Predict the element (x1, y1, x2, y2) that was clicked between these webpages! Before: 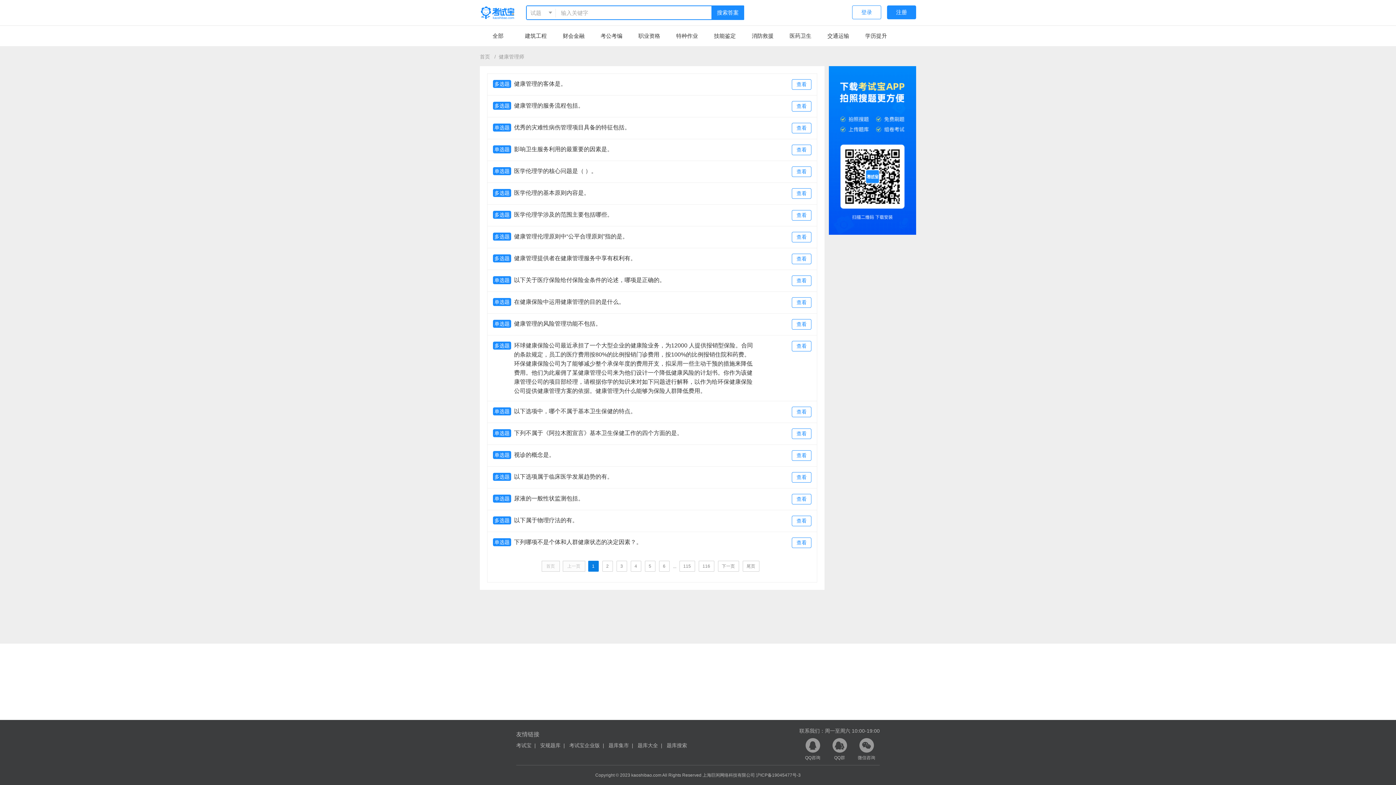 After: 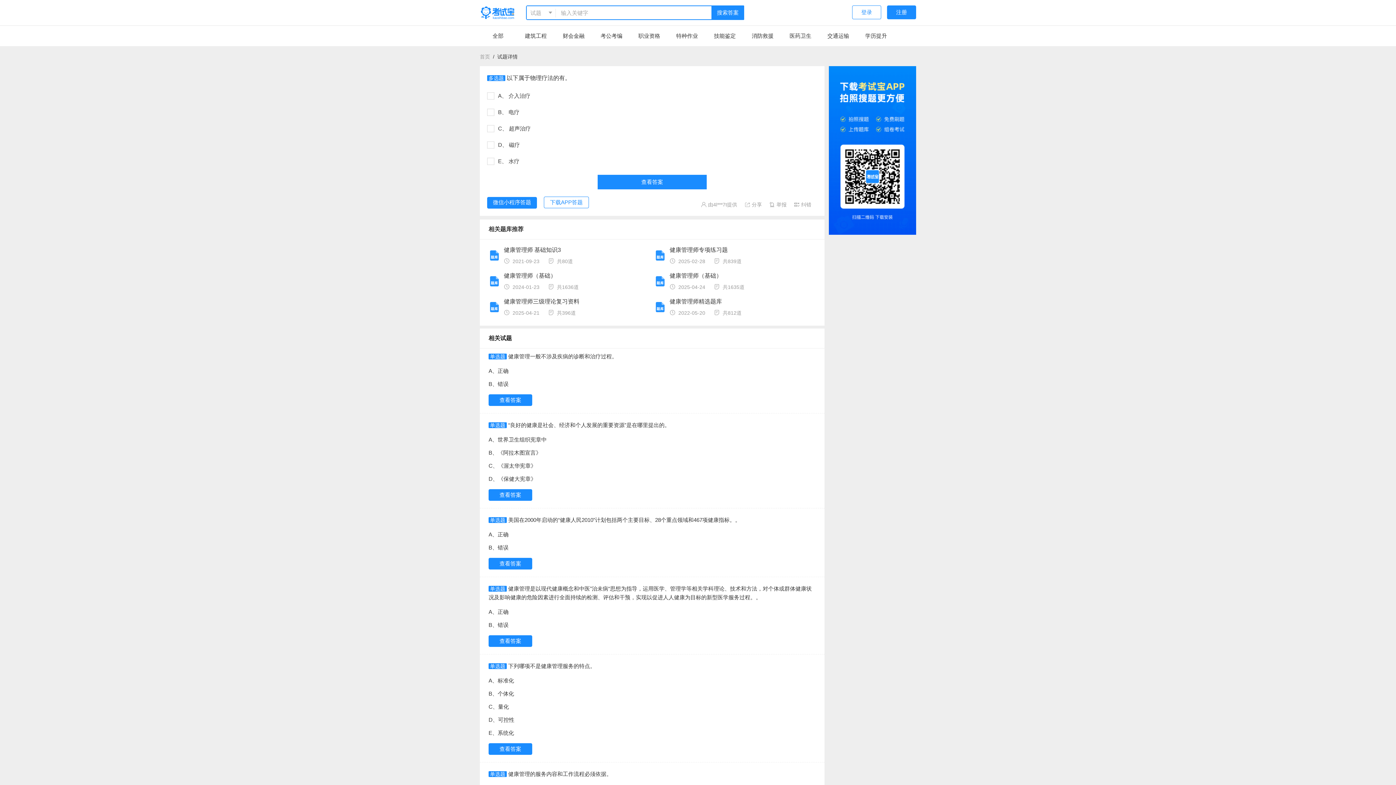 Action: label: 多选题

以下属于物理疗法的有。

查看 bbox: (487, 510, 817, 532)